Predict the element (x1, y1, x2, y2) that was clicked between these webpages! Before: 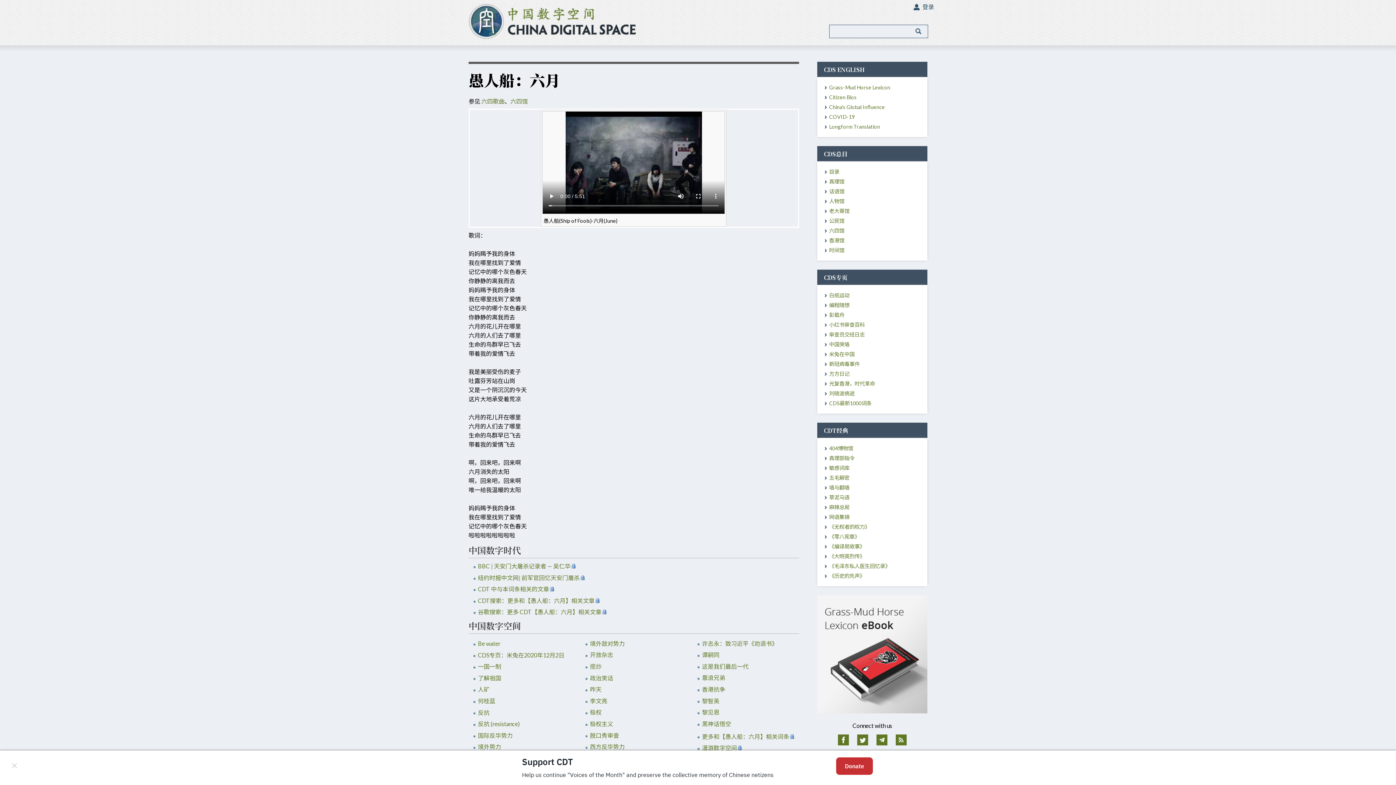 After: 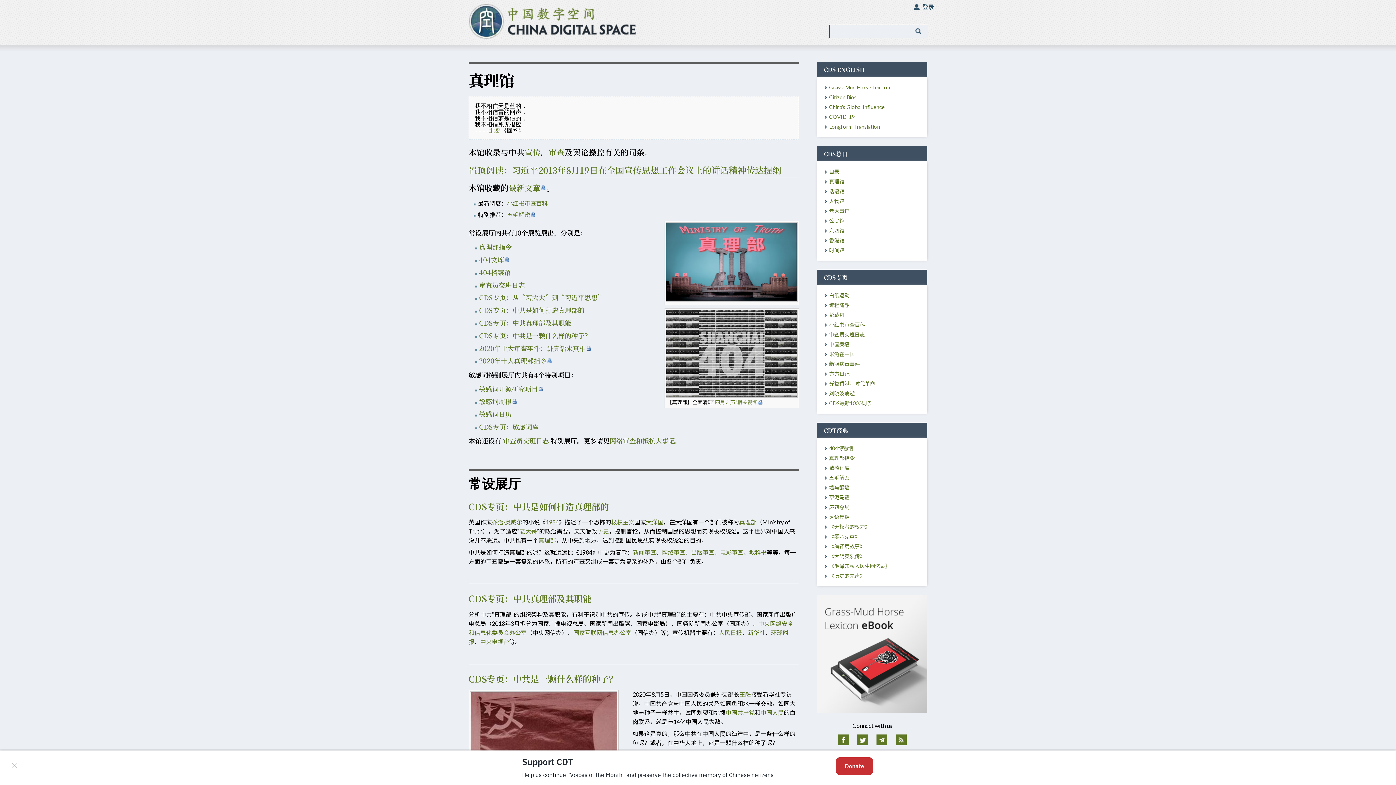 Action: label: 真理馆 bbox: (829, 178, 844, 184)